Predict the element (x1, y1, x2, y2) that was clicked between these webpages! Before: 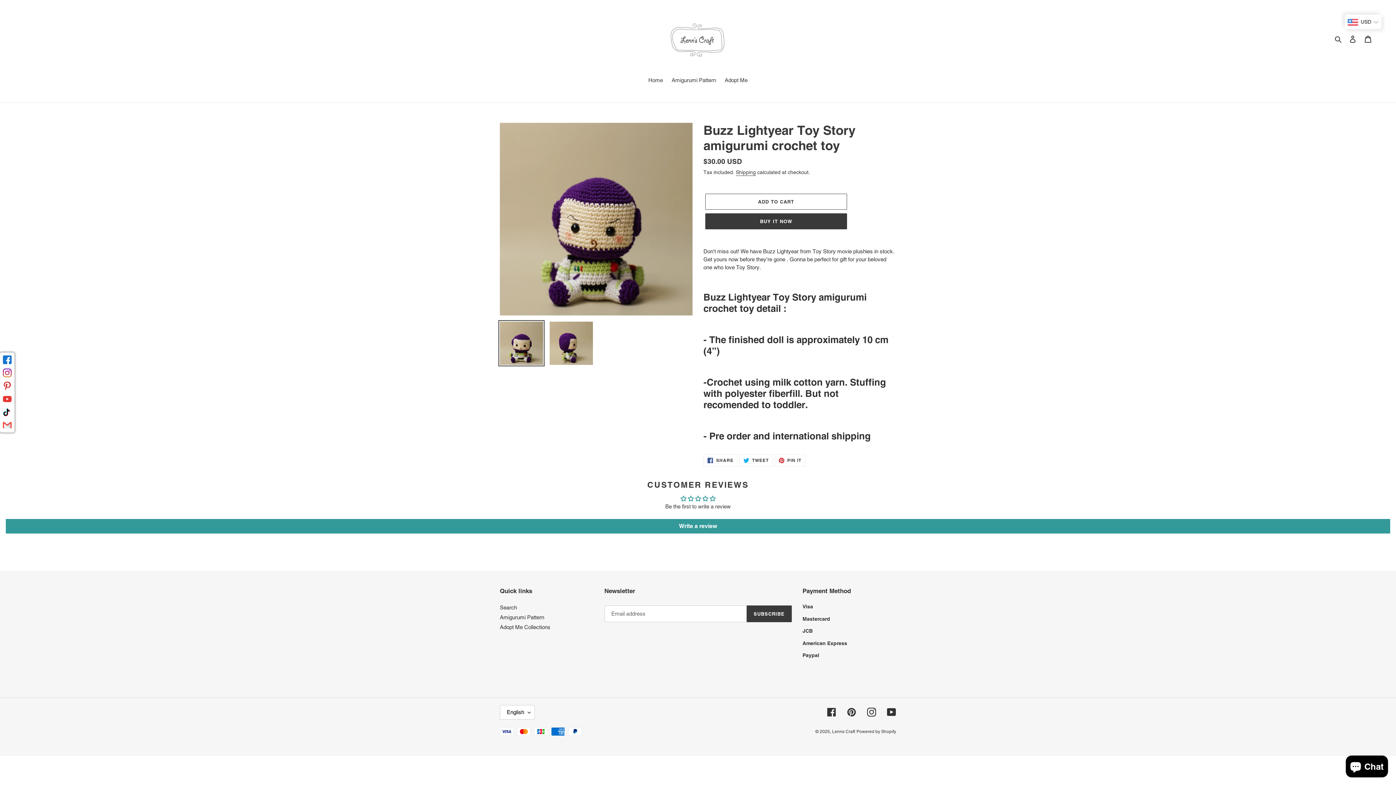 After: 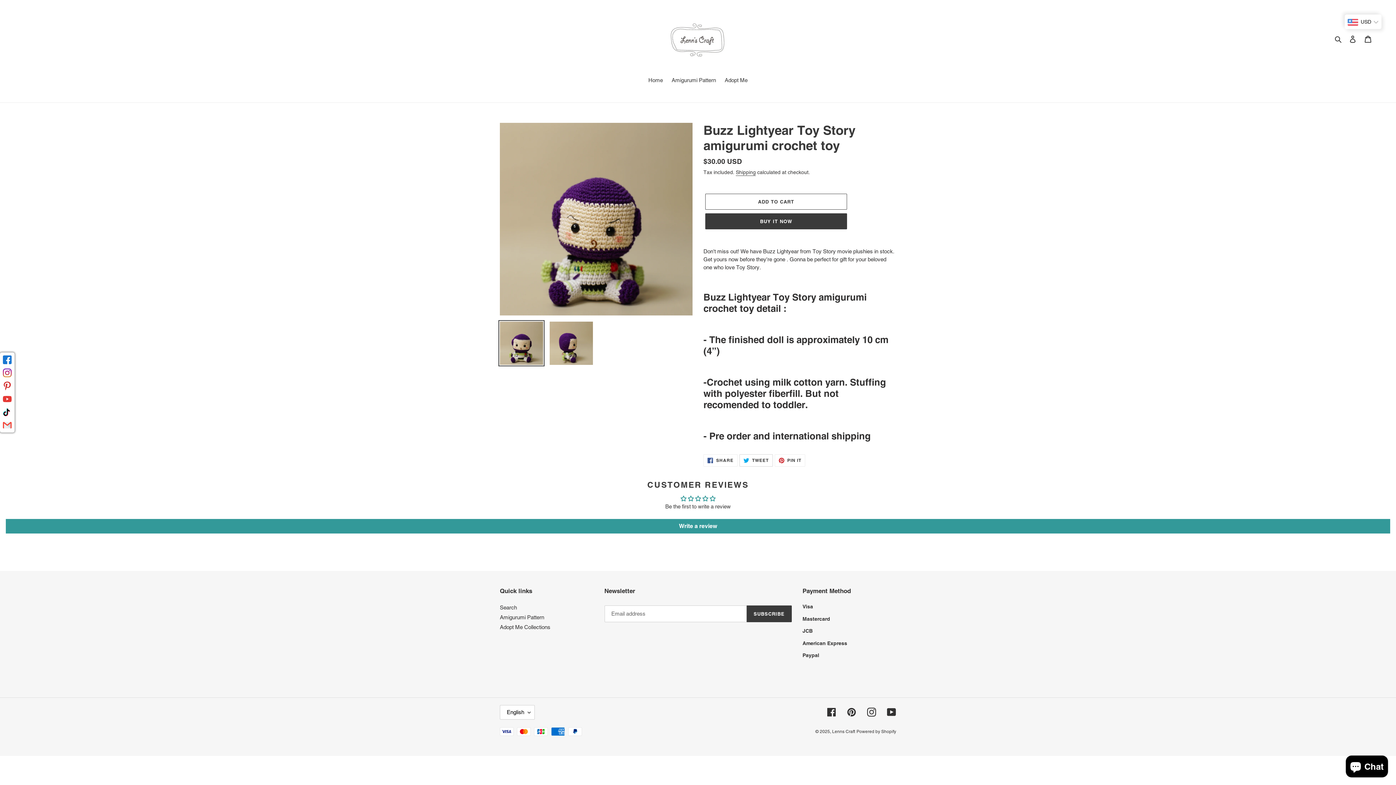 Action: label:  TWEET
TWEET ON TWITTER bbox: (739, 454, 772, 467)